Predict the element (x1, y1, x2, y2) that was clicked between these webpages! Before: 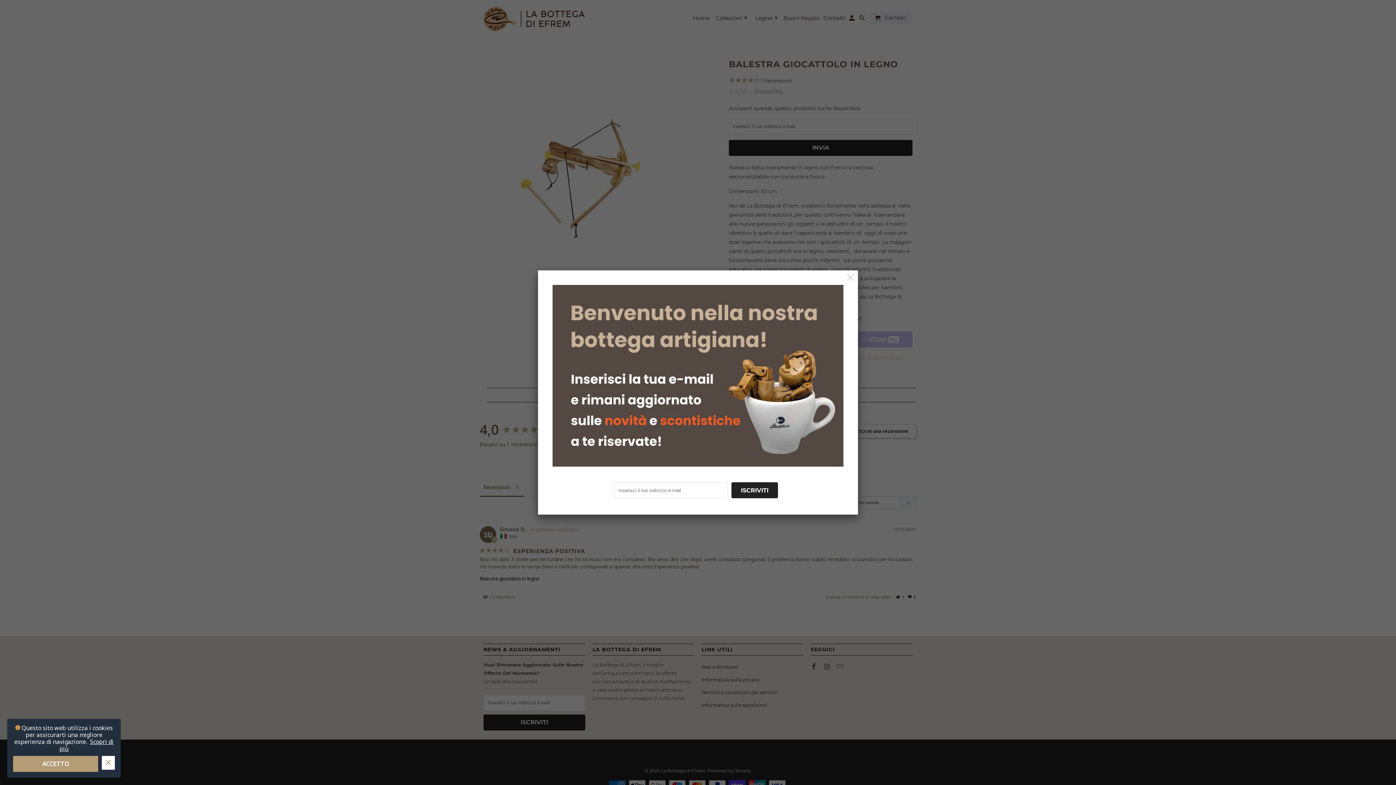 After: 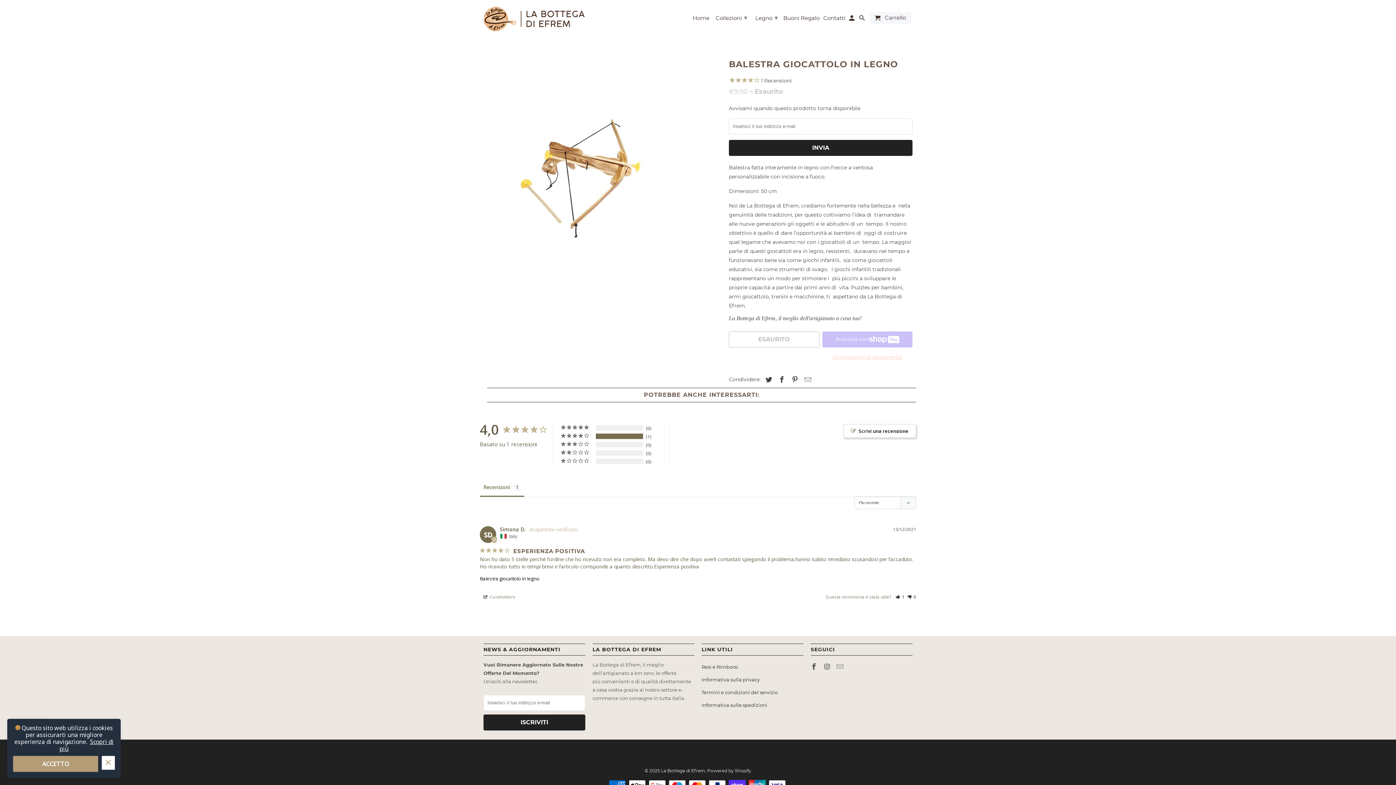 Action: bbox: (844, 271, 857, 284)